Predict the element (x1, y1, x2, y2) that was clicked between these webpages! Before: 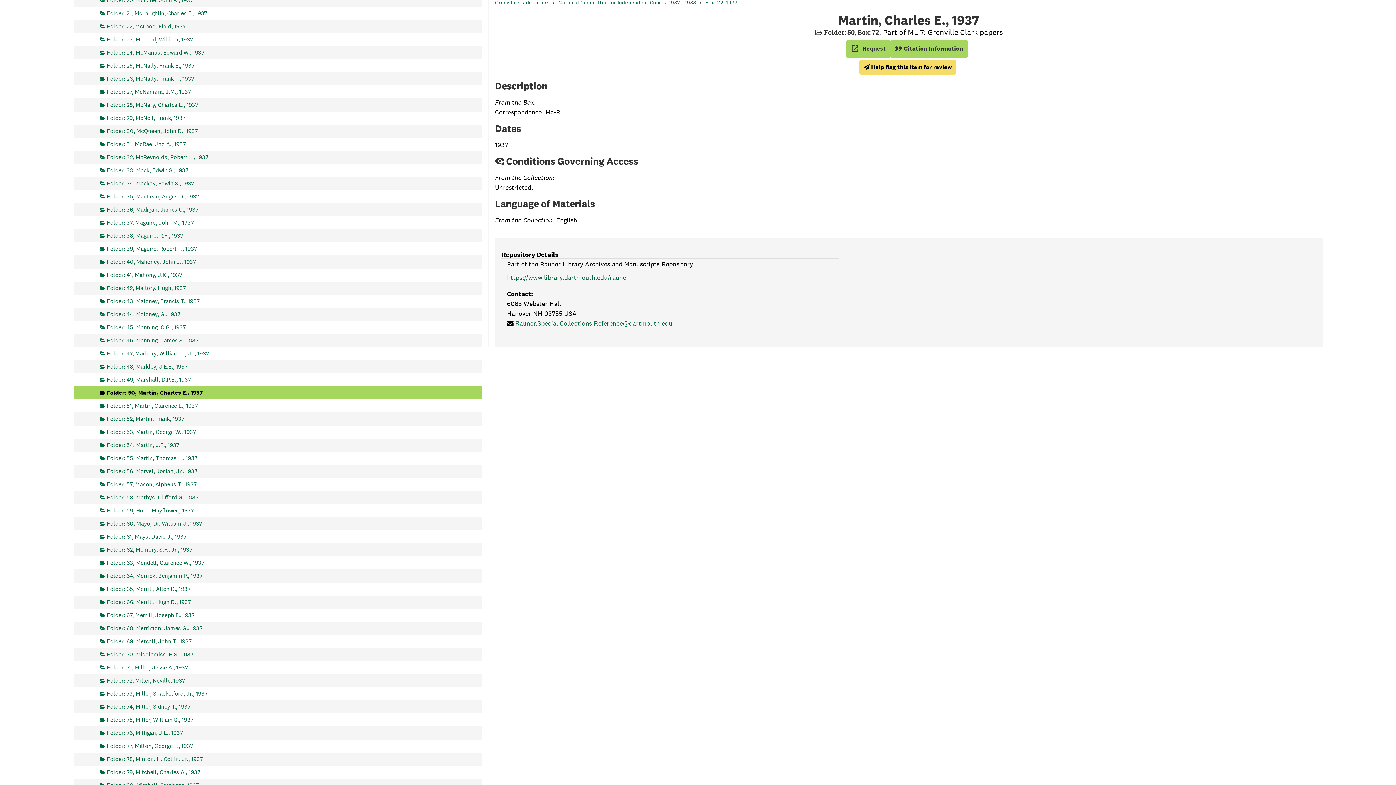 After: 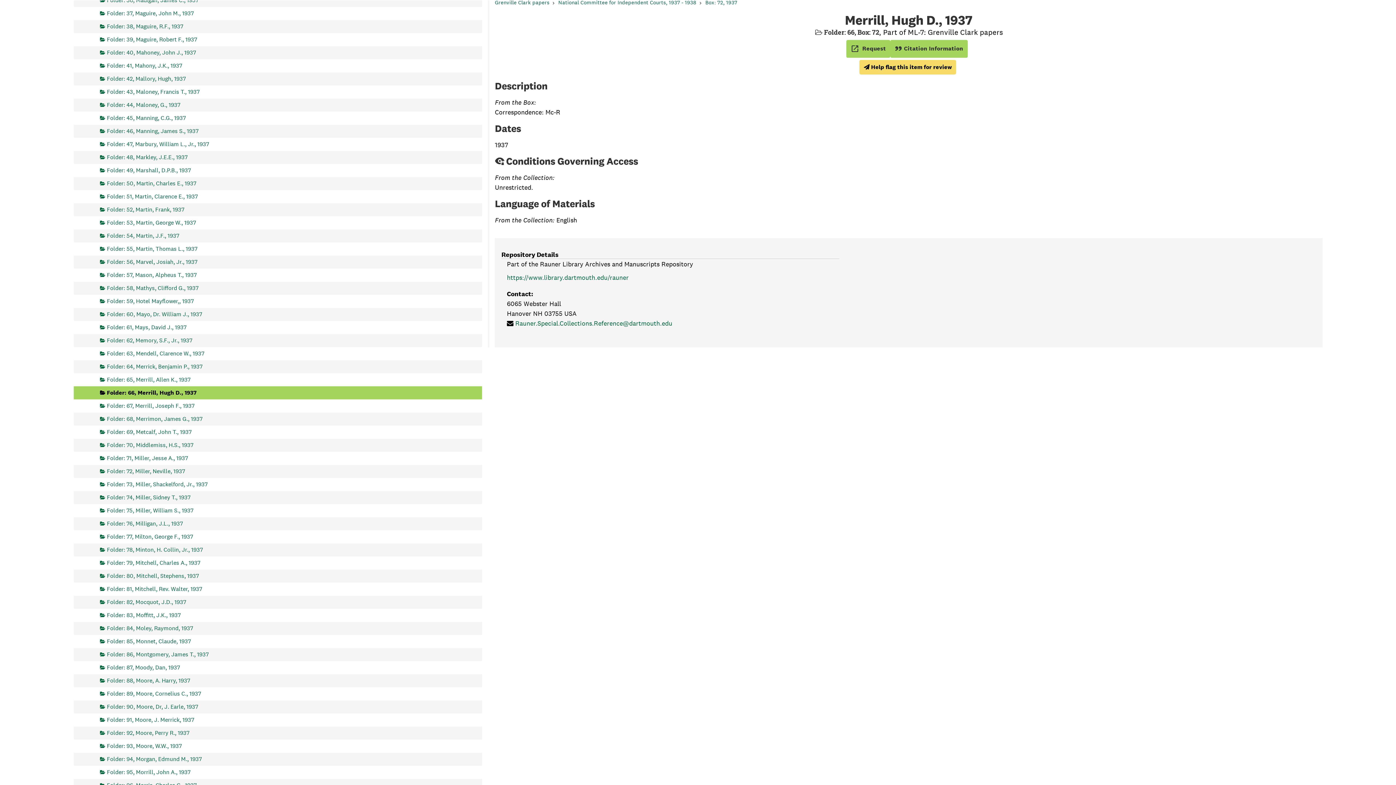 Action: bbox: (100, 595, 190, 609) label: Folder: 66, Merrill, Hugh D., 1937